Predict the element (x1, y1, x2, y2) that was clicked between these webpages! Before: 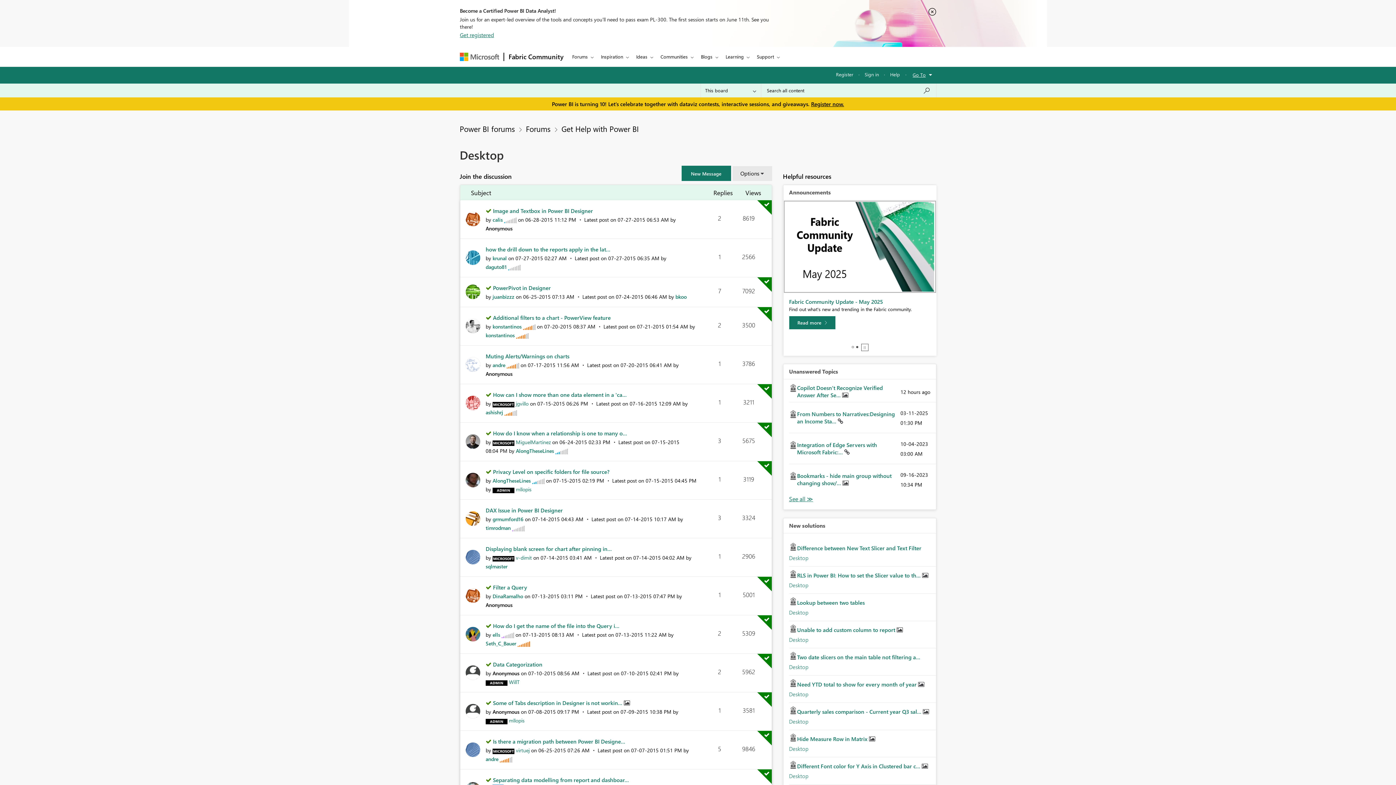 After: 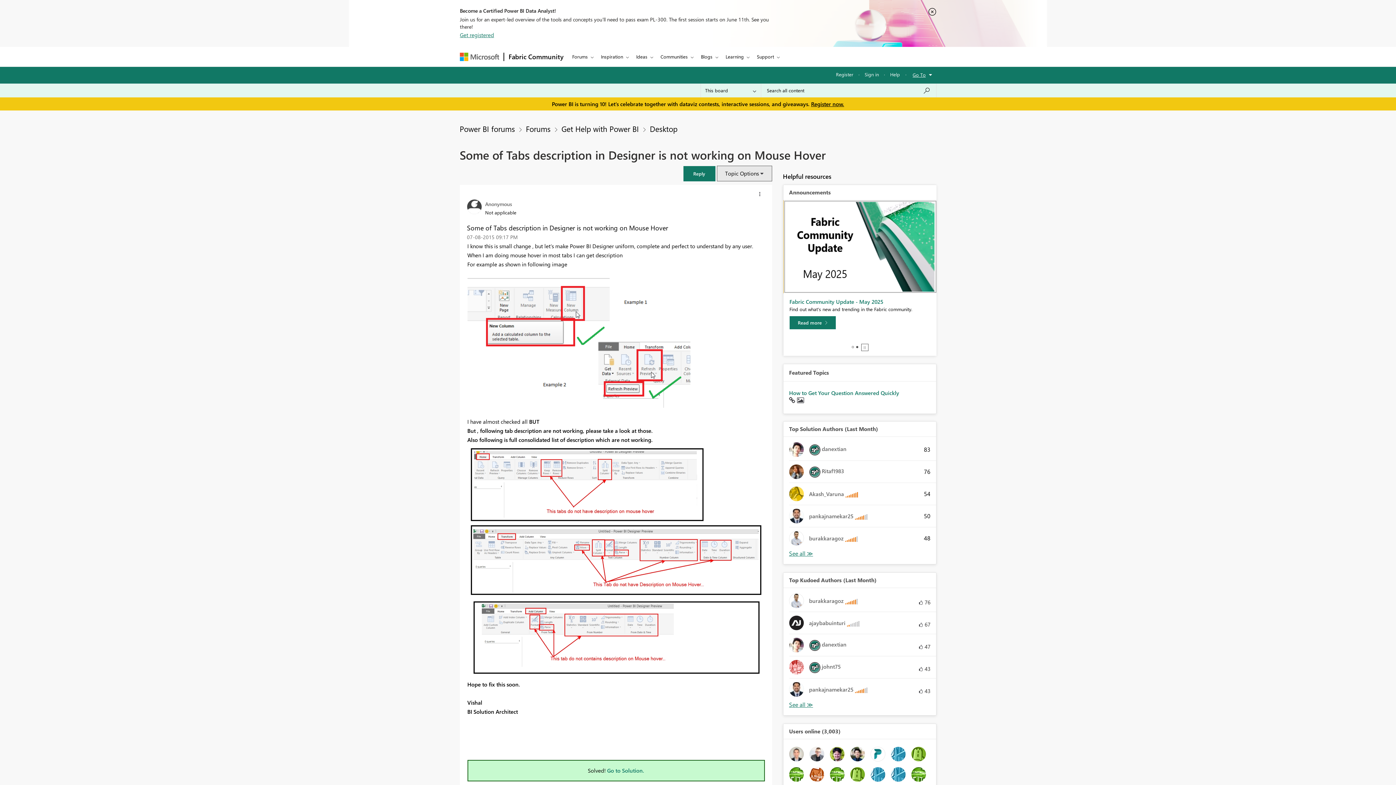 Action: bbox: (493, 699, 624, 707) label: Some of Tabs description in Designer is not workin... 